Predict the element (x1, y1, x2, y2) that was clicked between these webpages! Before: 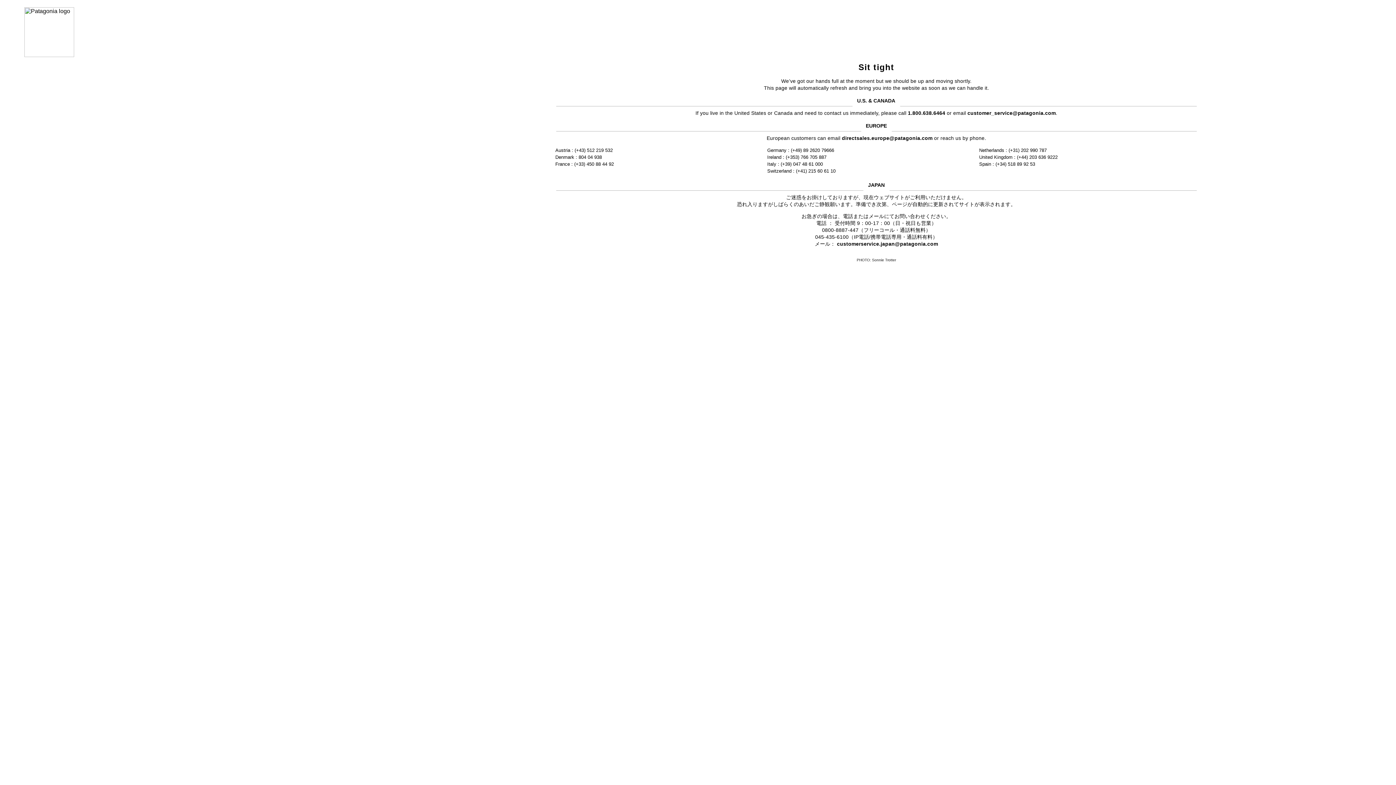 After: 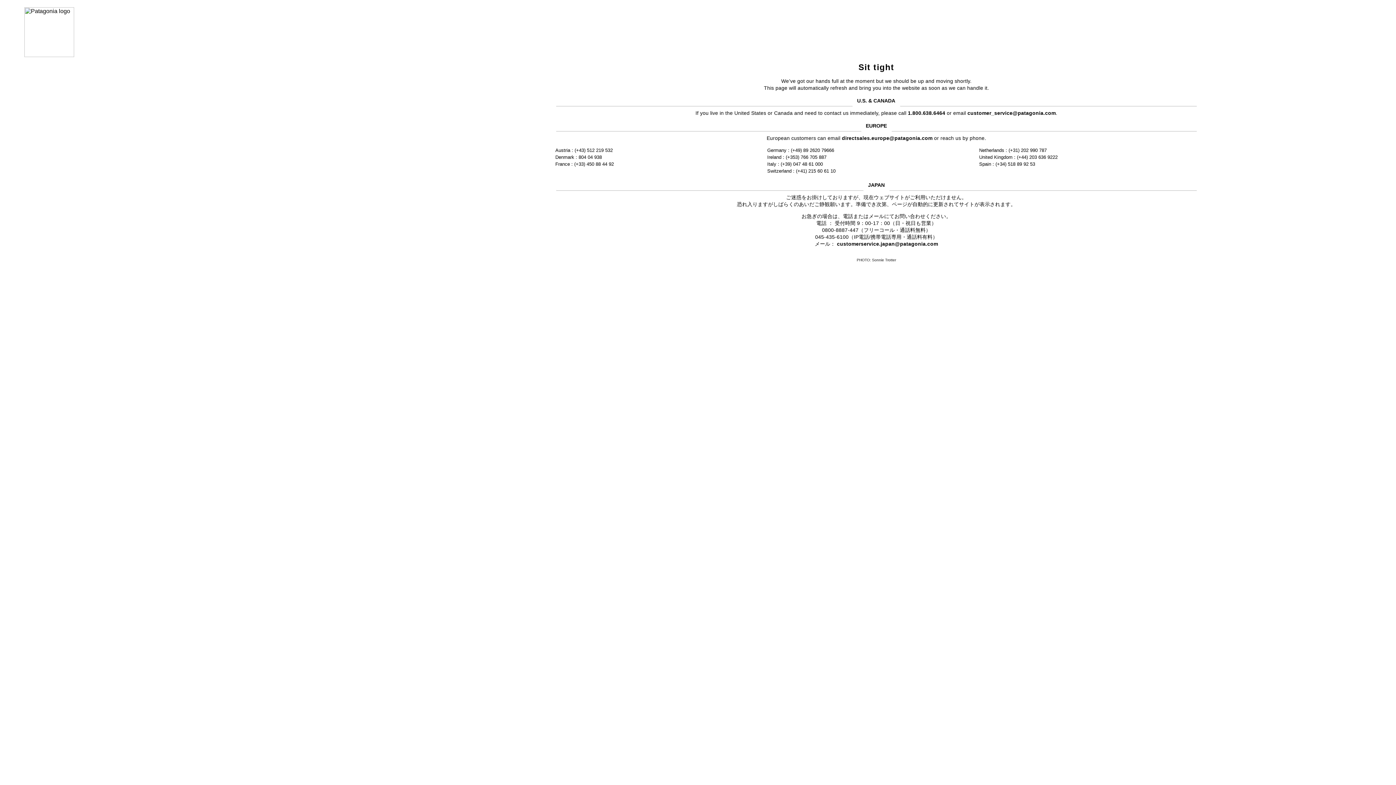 Action: bbox: (837, 241, 938, 246) label: customerservice.japan@patagonia.com